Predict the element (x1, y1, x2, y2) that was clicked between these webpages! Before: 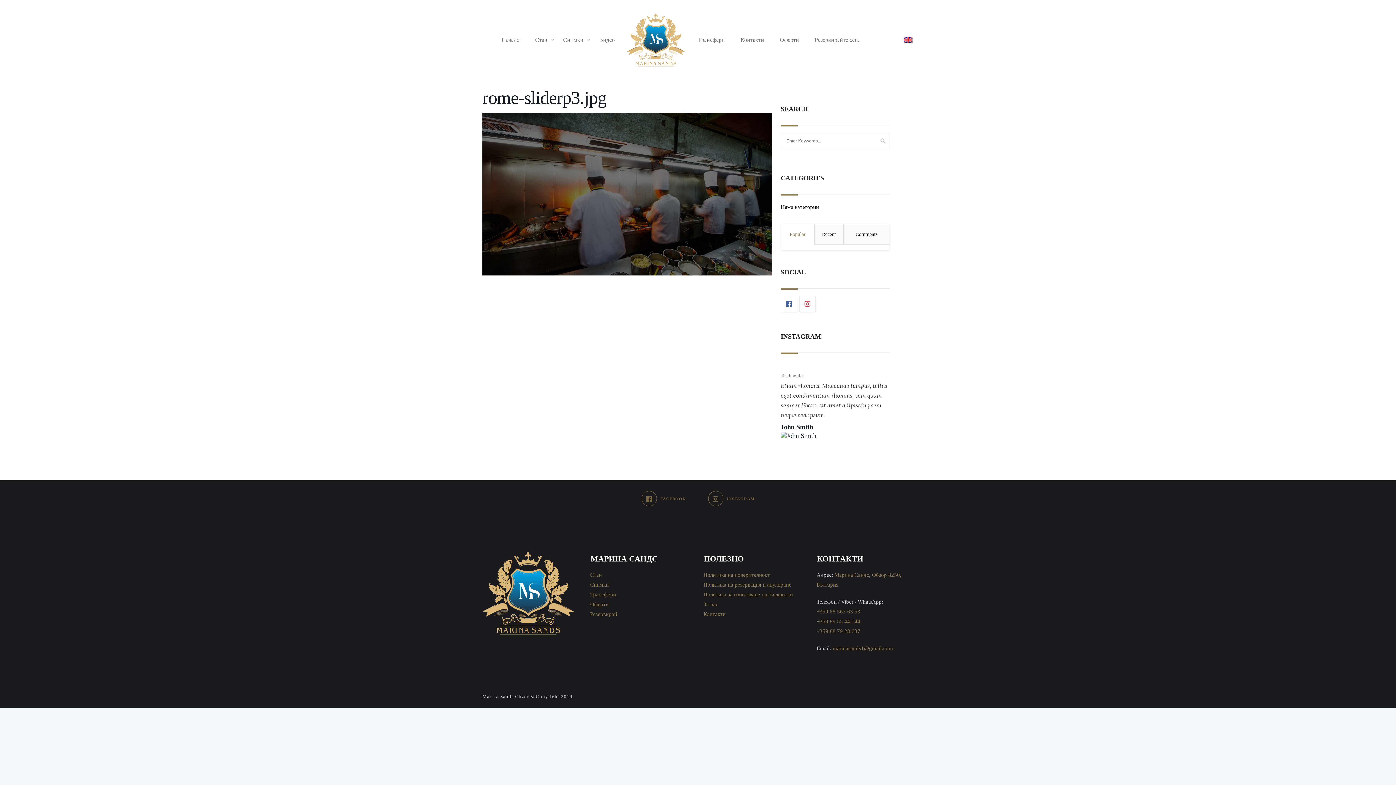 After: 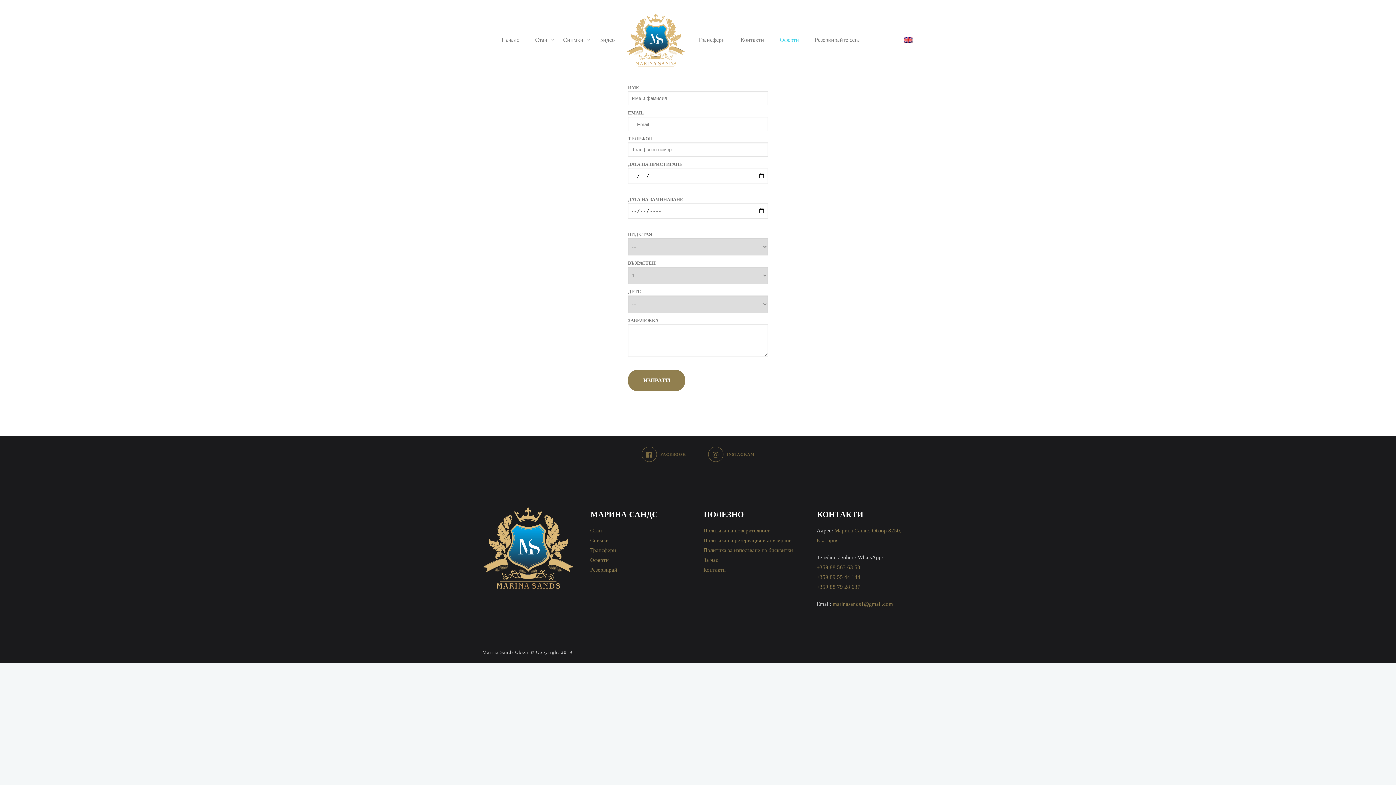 Action: label: Оферти bbox: (590, 601, 608, 607)